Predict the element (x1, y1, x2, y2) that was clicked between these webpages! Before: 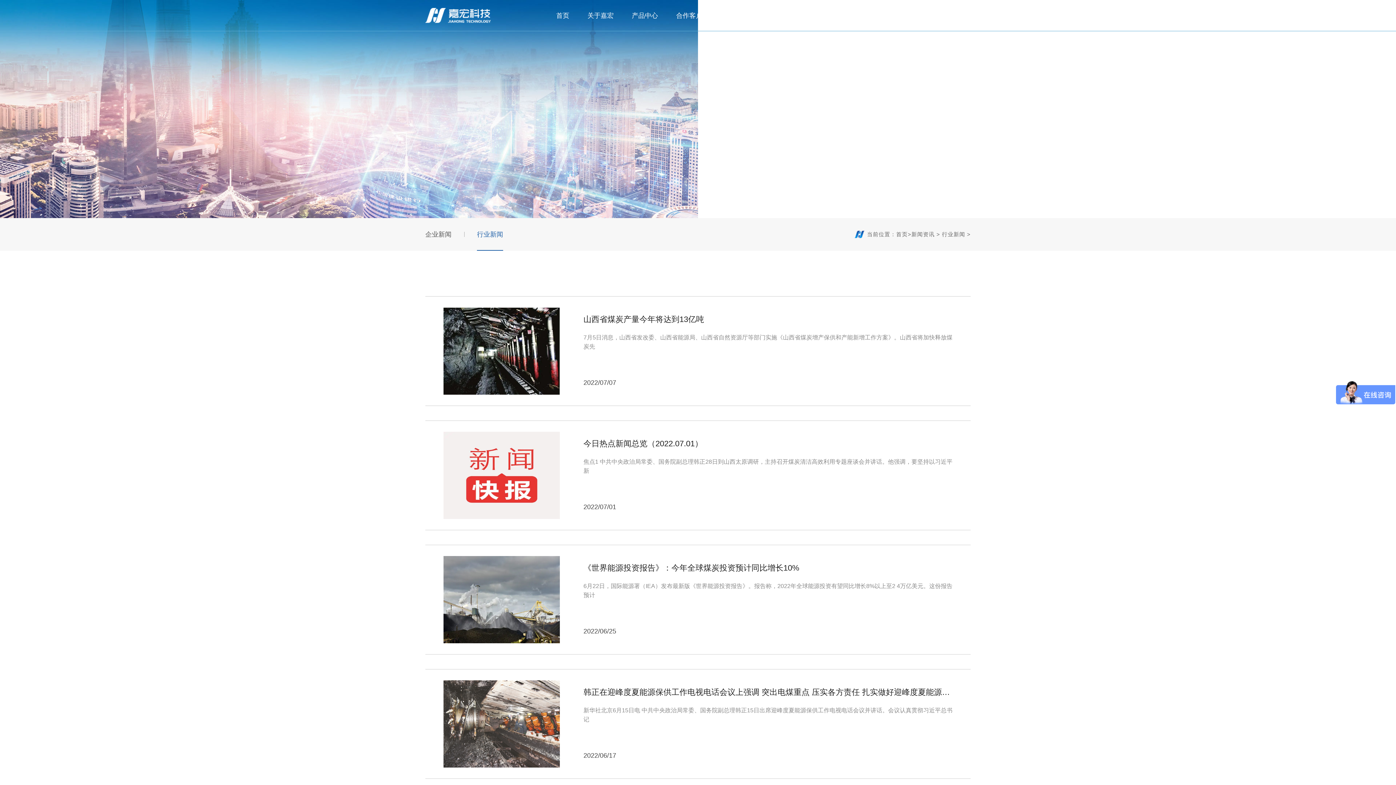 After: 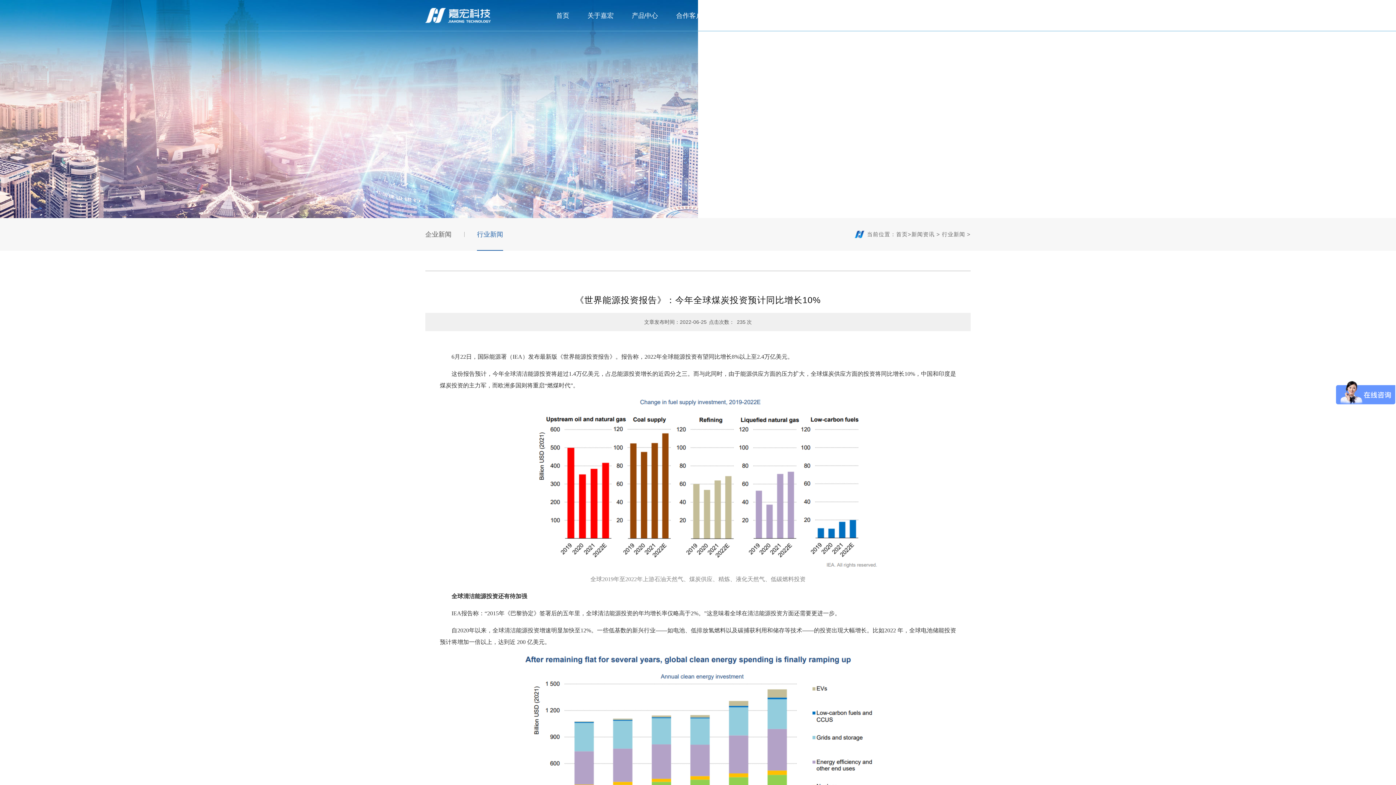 Action: bbox: (443, 556, 560, 643)